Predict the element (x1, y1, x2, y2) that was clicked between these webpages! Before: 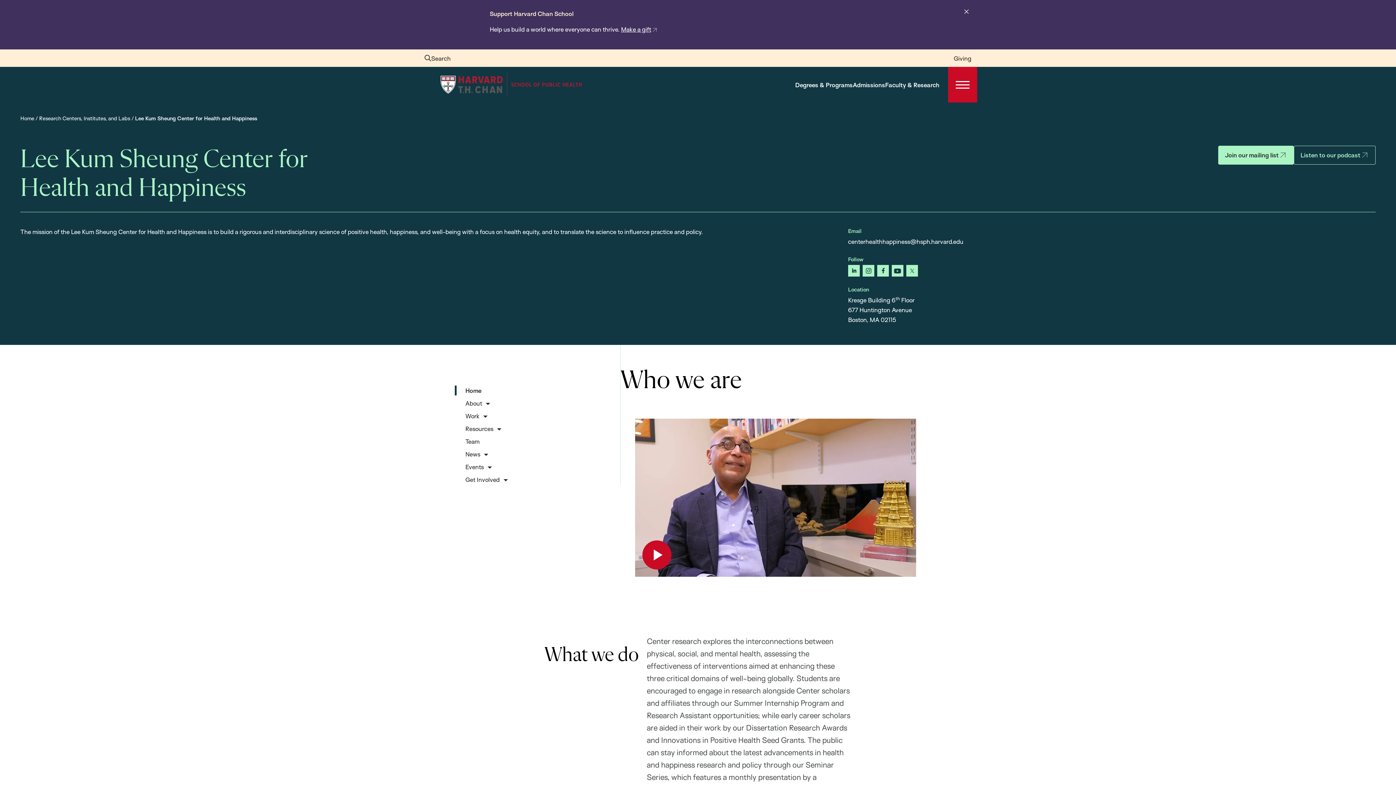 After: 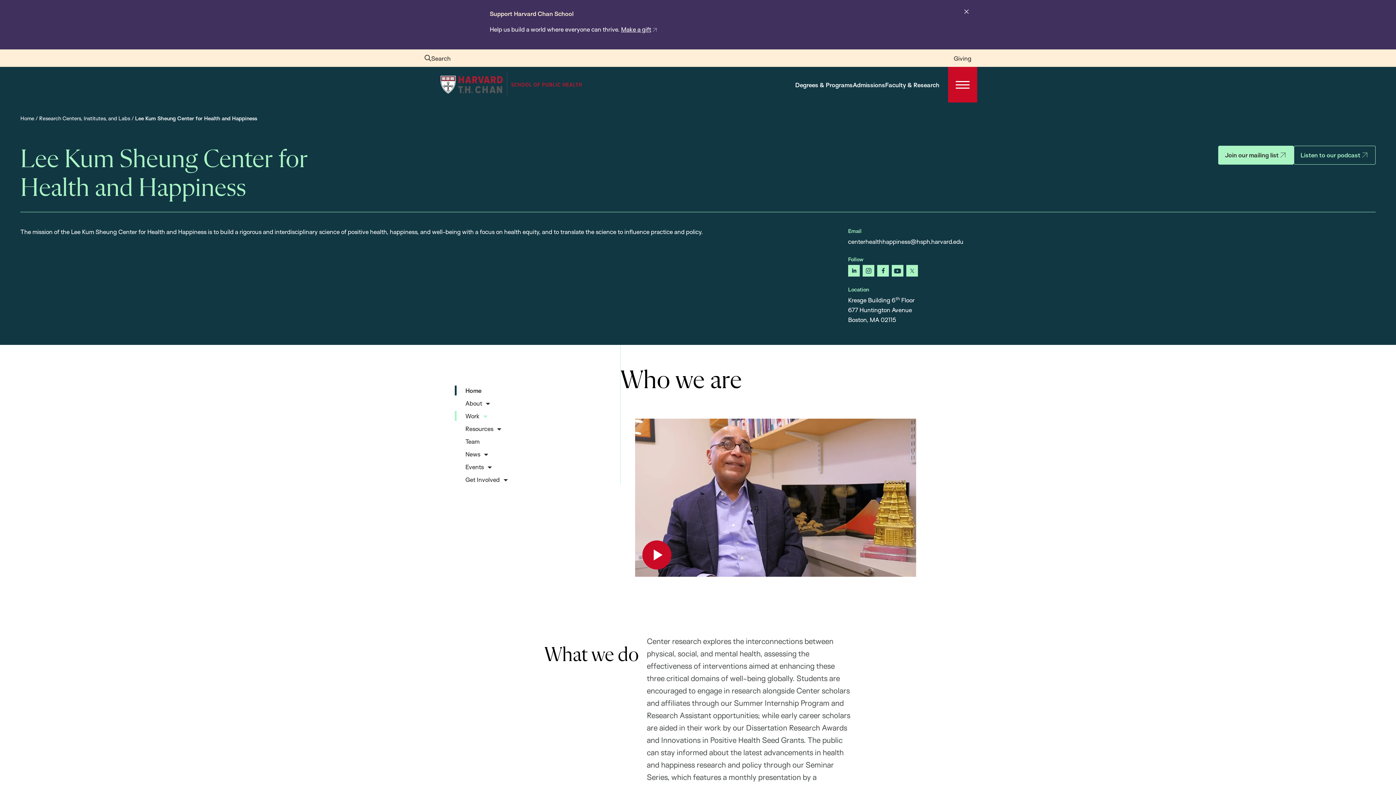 Action: bbox: (454, 411, 491, 421) label: Work